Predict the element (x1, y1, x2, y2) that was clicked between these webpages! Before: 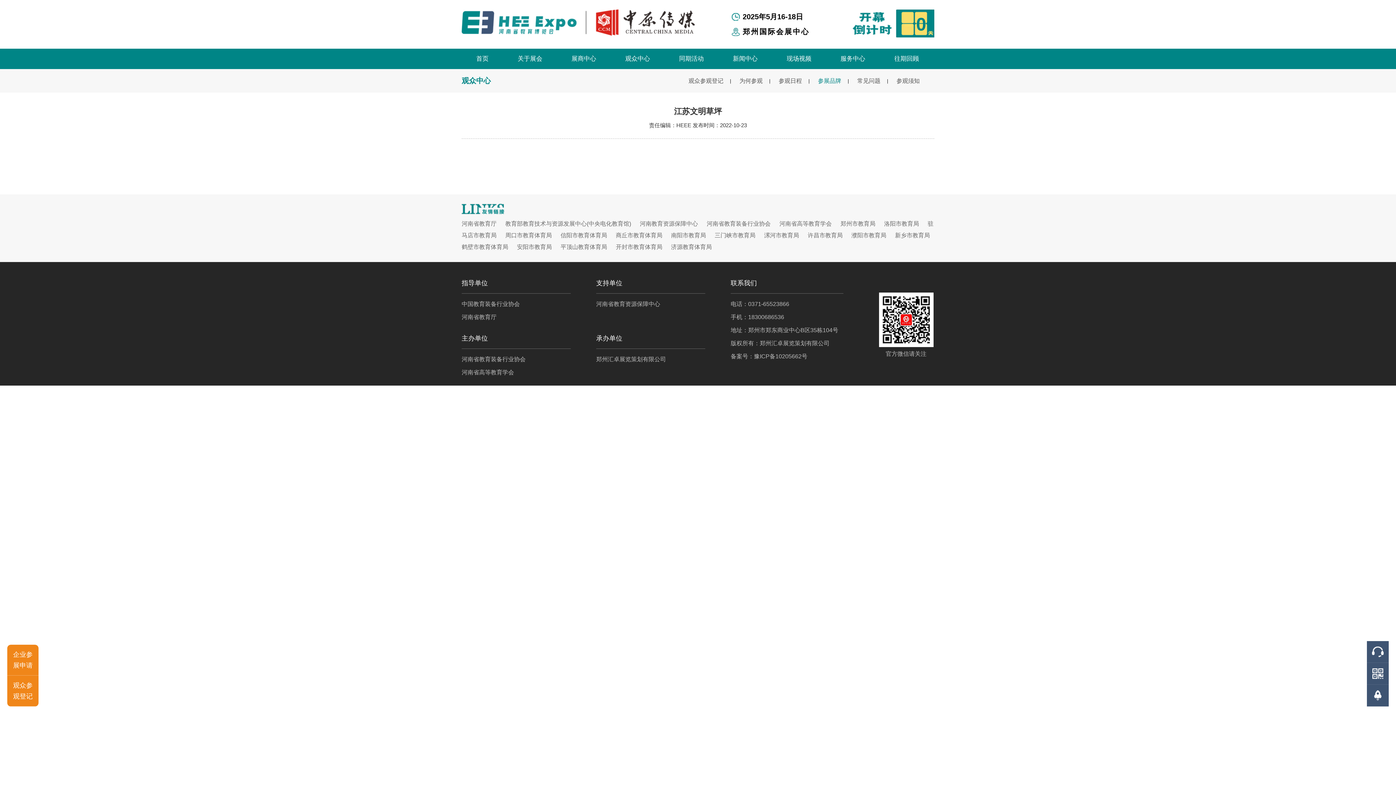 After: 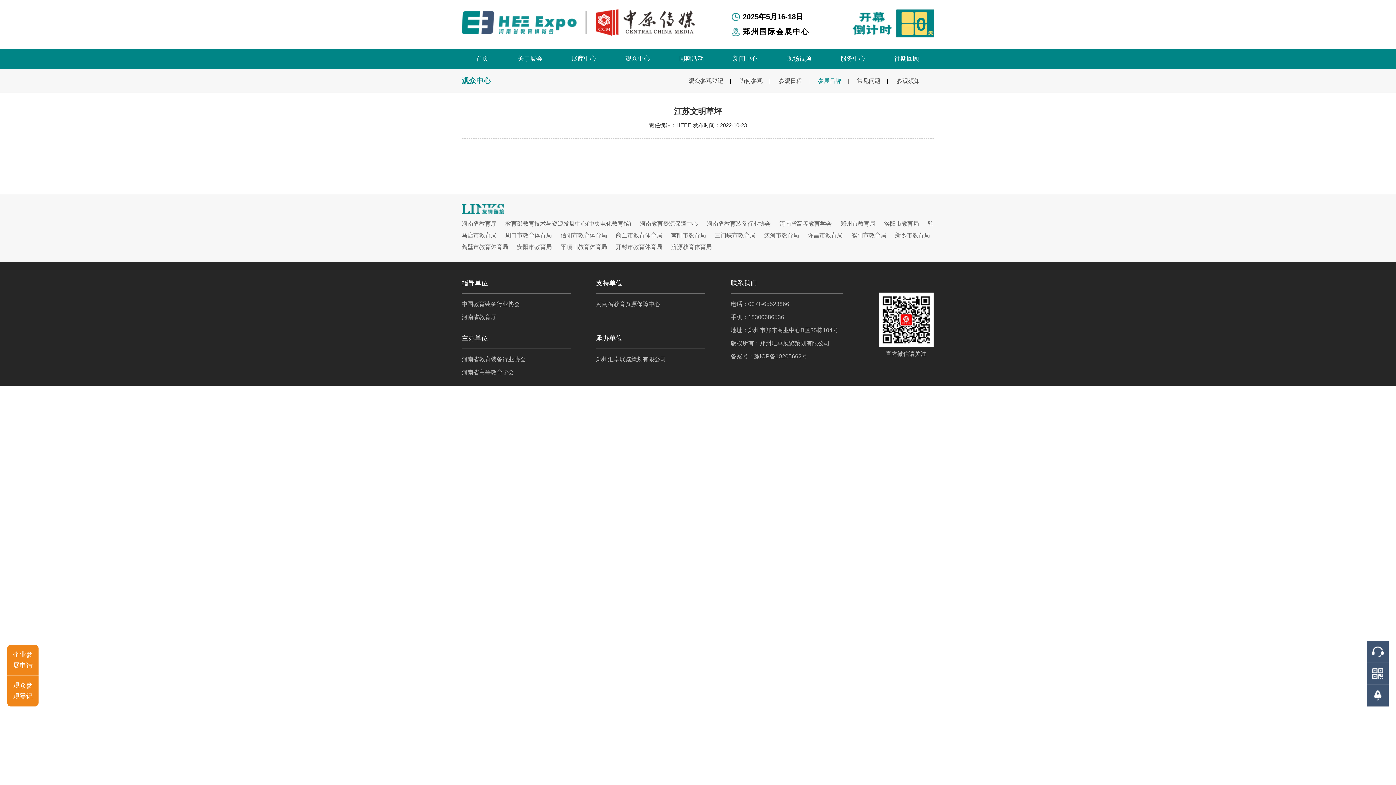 Action: bbox: (851, 232, 895, 238) label: 濮阳市教育局 